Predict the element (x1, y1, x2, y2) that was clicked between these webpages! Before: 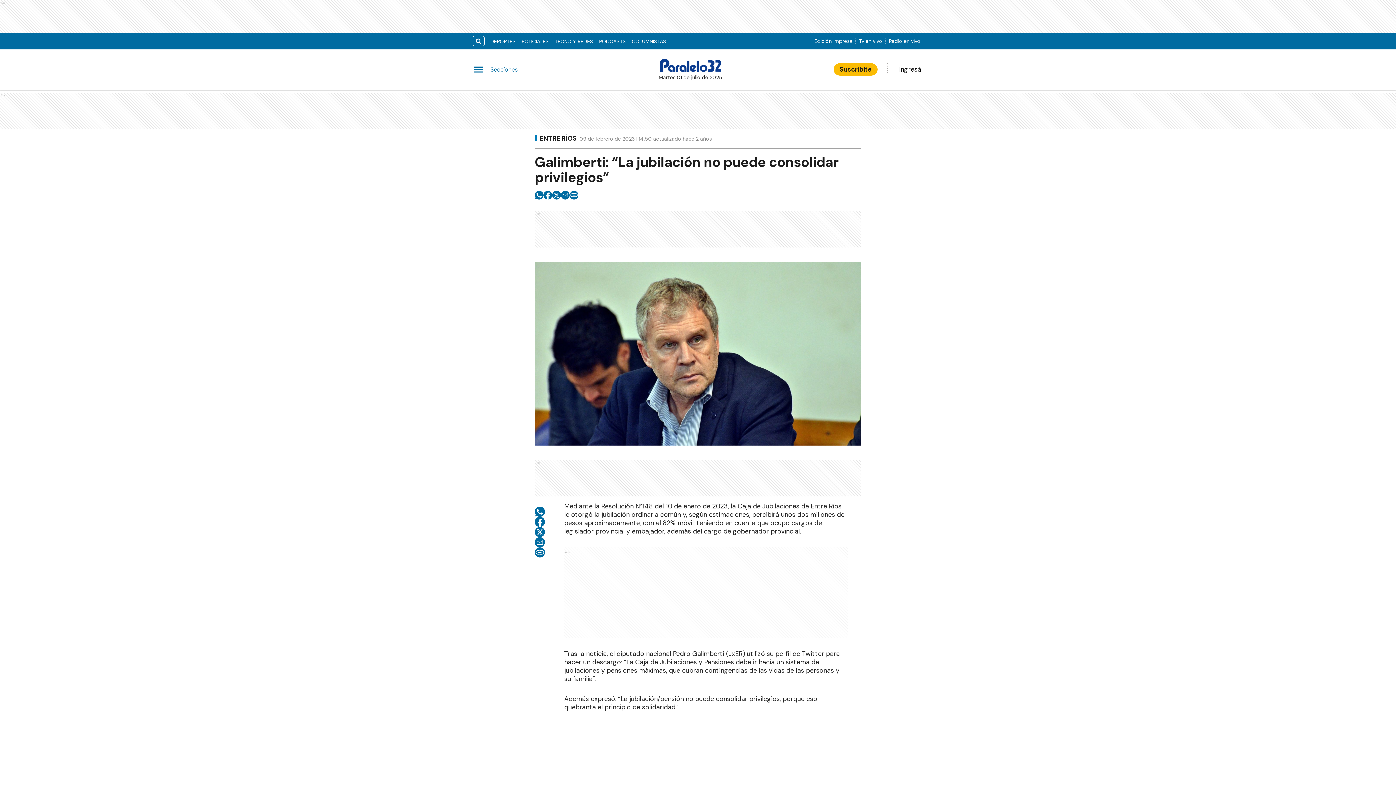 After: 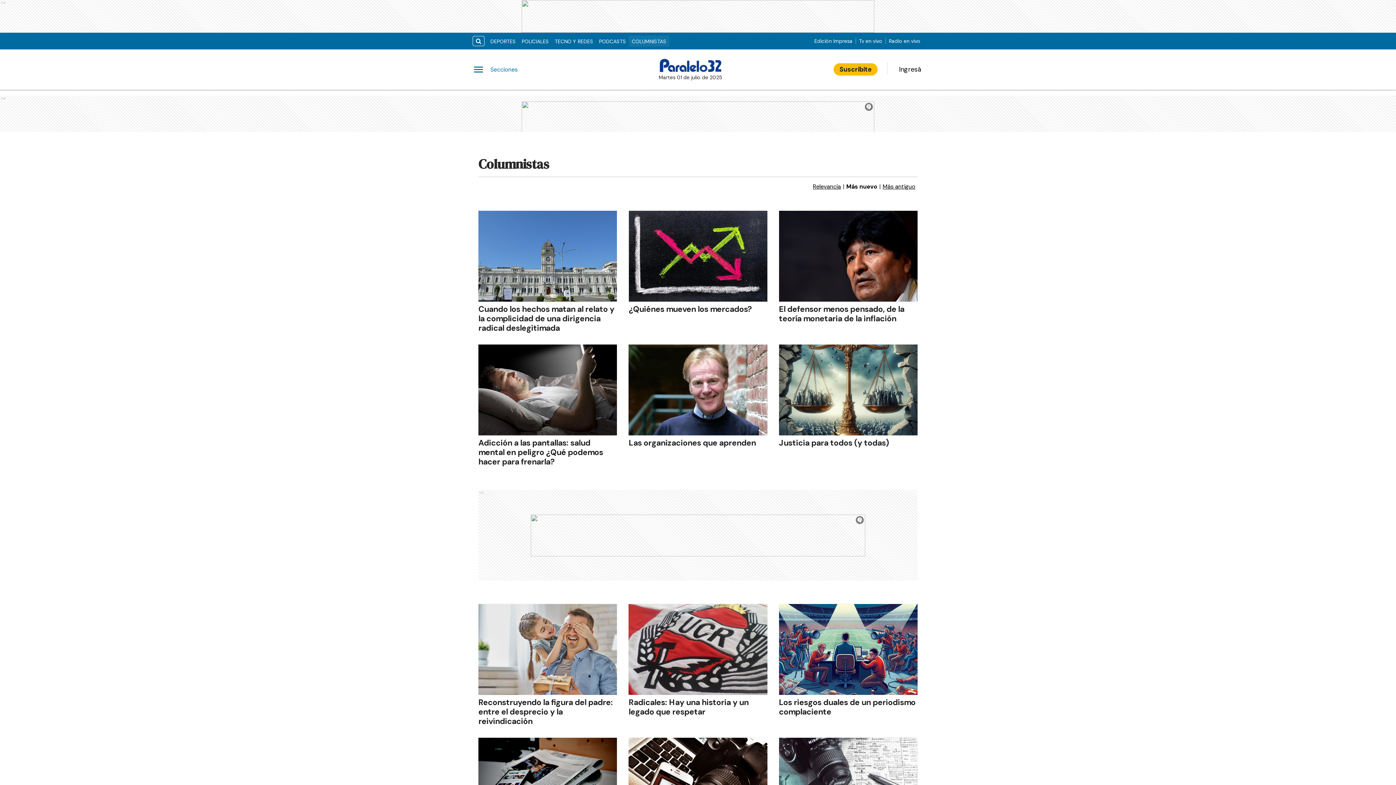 Action: label: COLUMNISTAS bbox: (629, 35, 669, 47)